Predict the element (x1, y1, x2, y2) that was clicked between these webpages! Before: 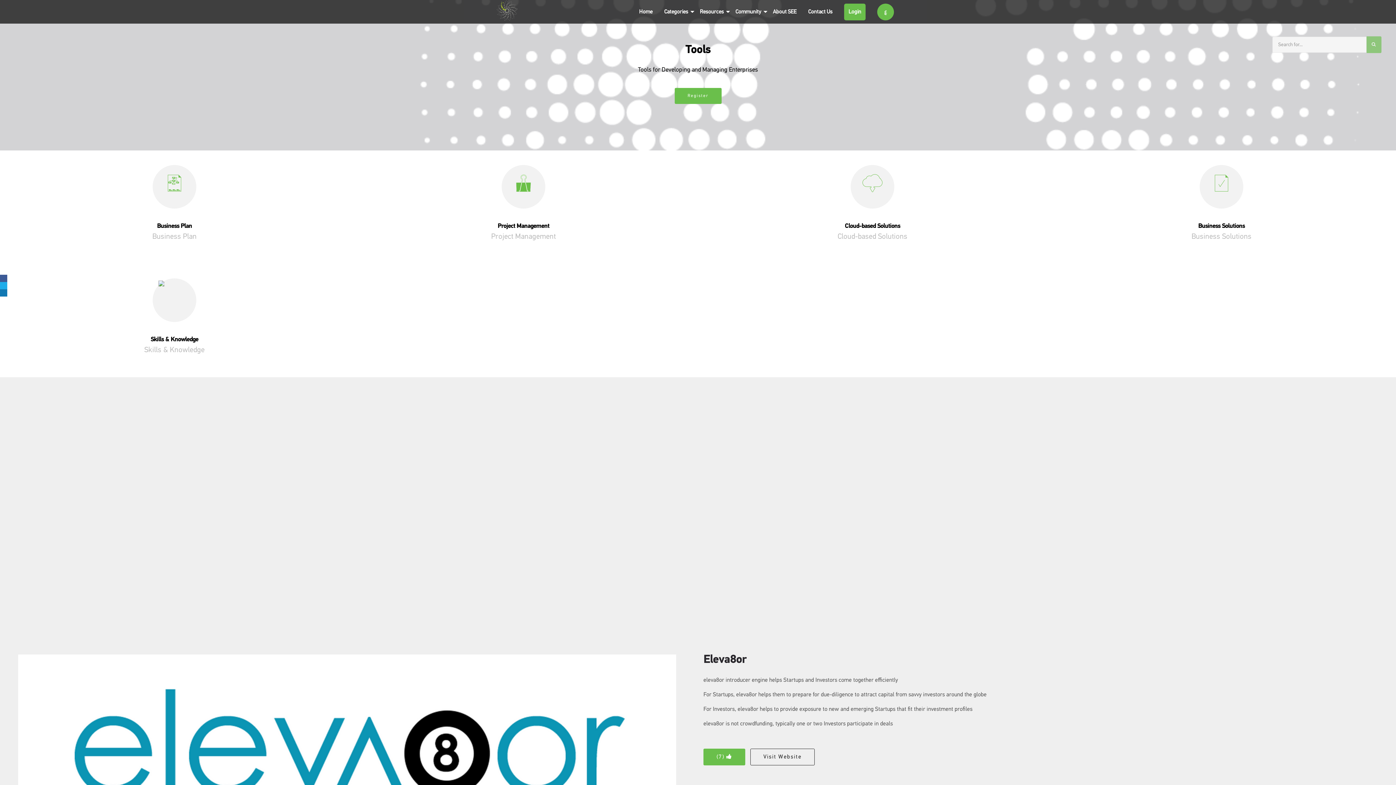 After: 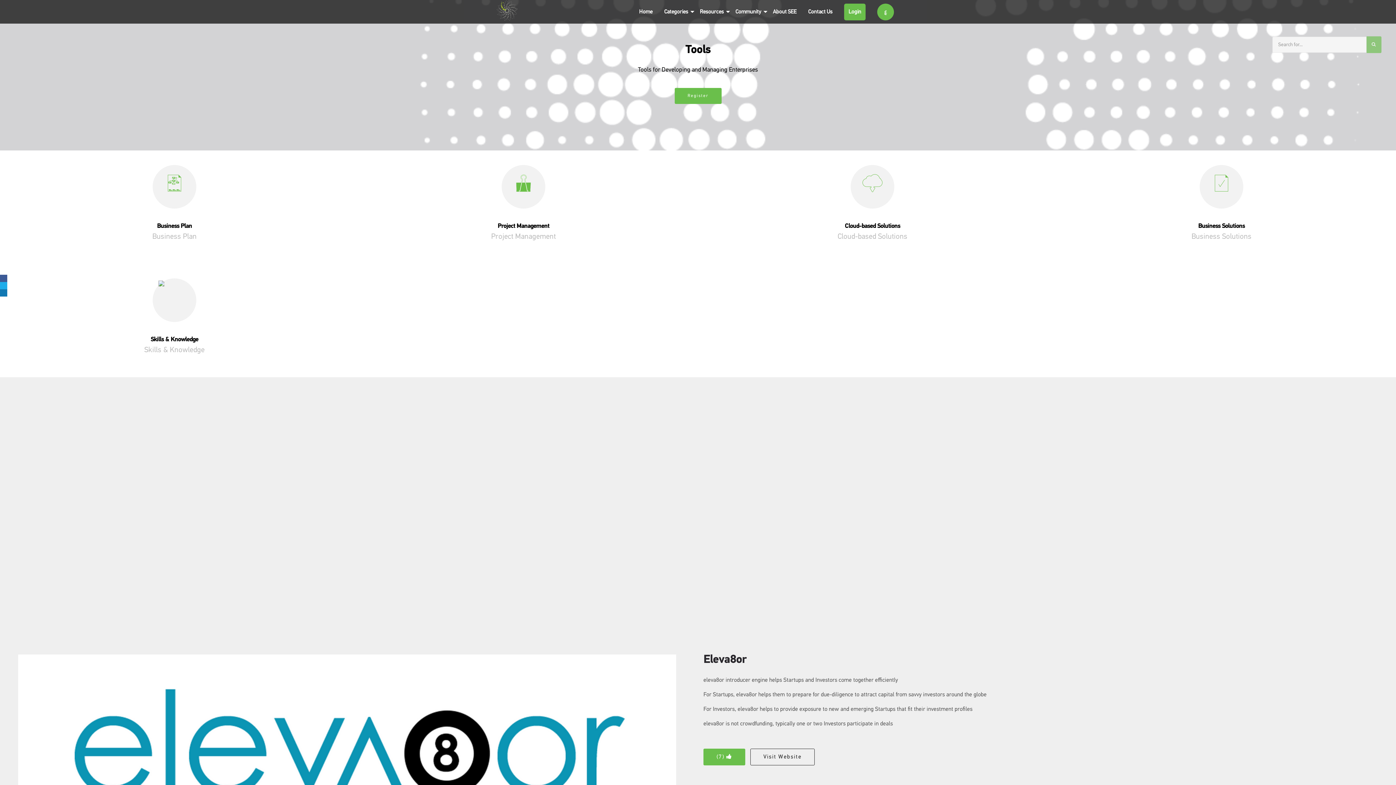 Action: bbox: (157, 222, 192, 229) label: Business Plan